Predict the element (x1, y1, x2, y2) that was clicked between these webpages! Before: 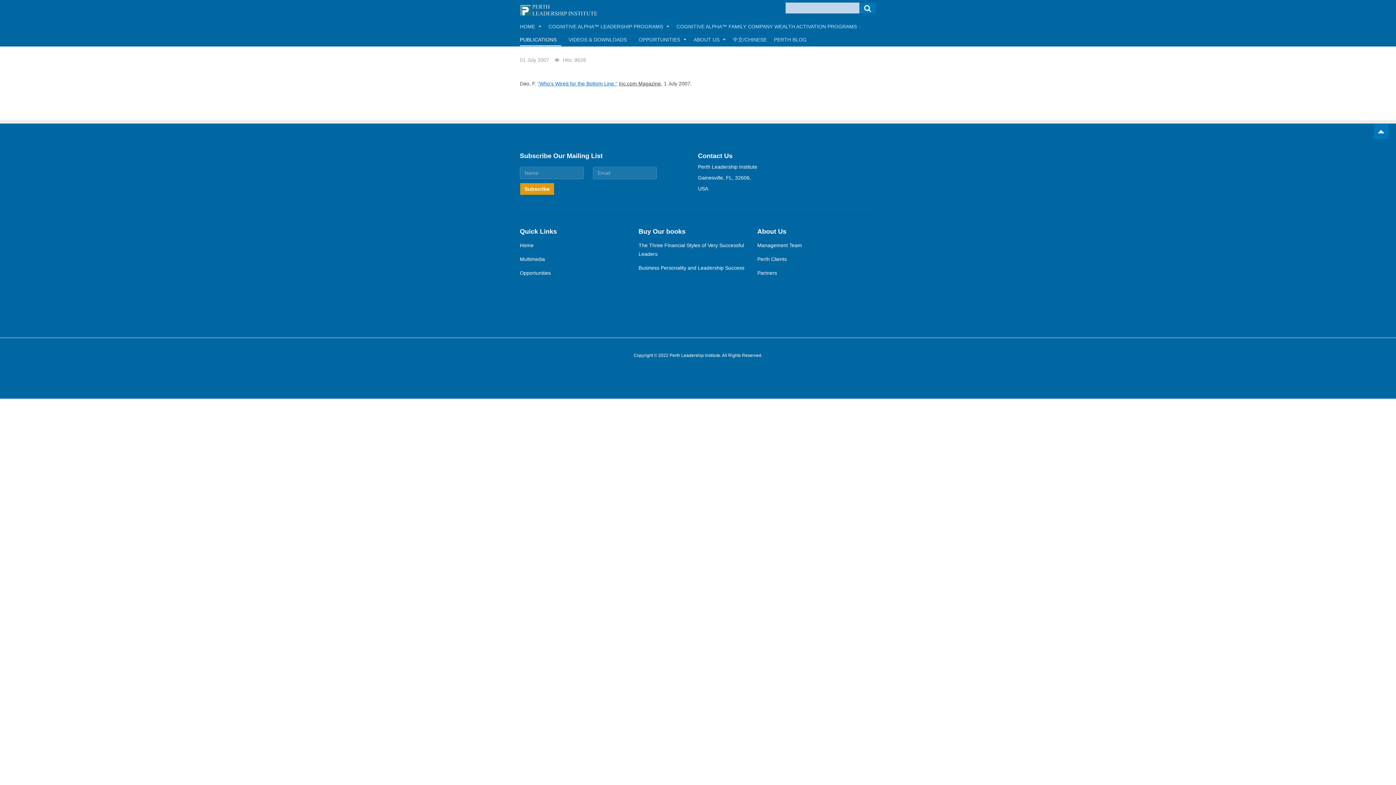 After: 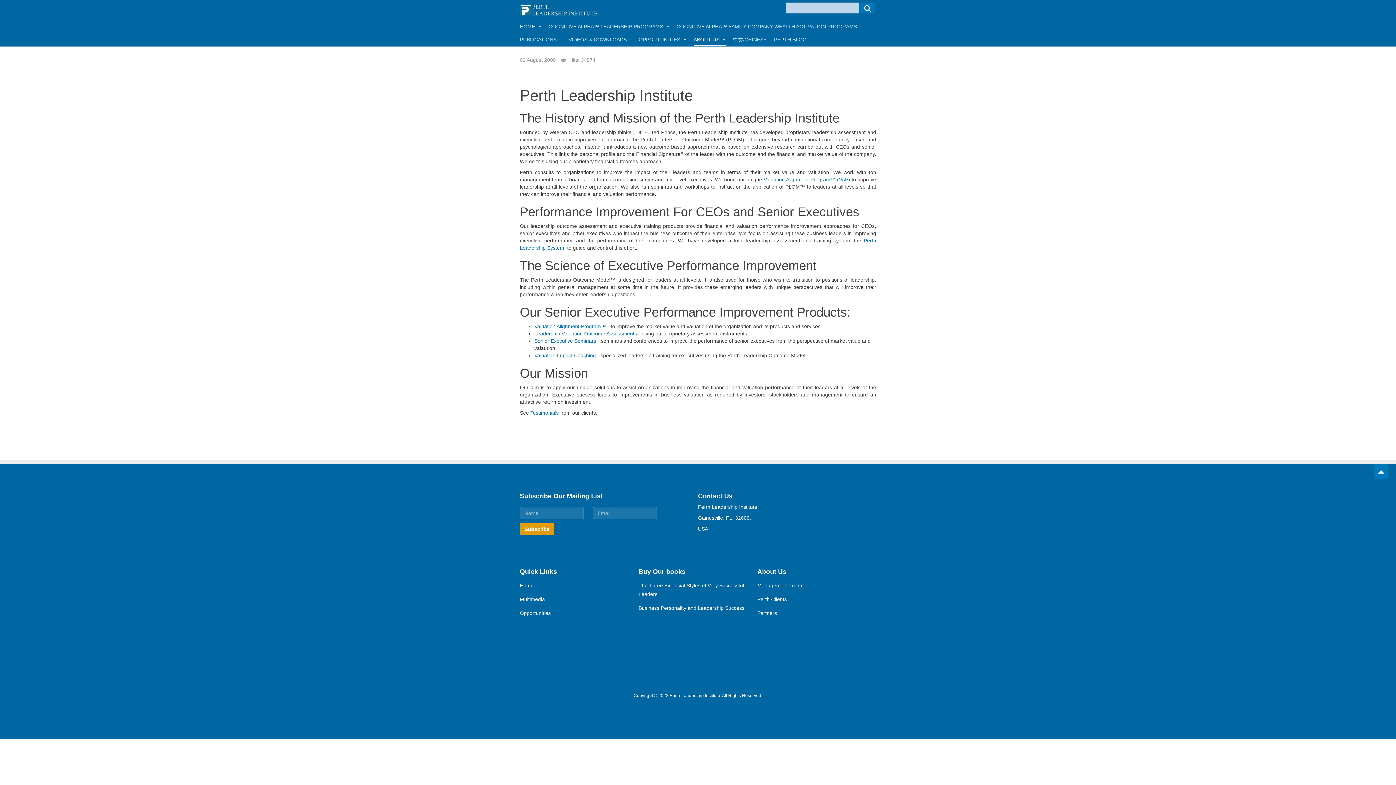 Action: label: ABOUT US  bbox: (693, 33, 725, 46)